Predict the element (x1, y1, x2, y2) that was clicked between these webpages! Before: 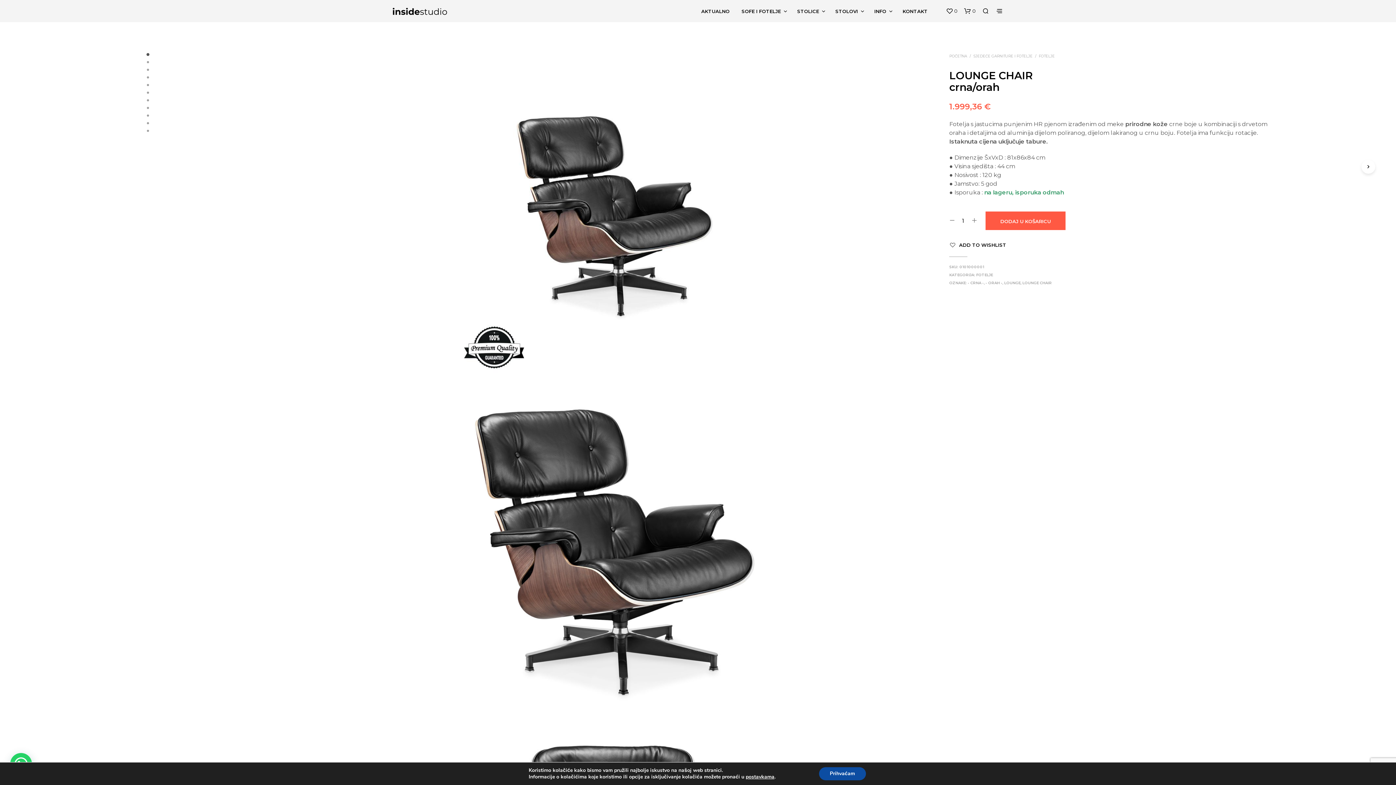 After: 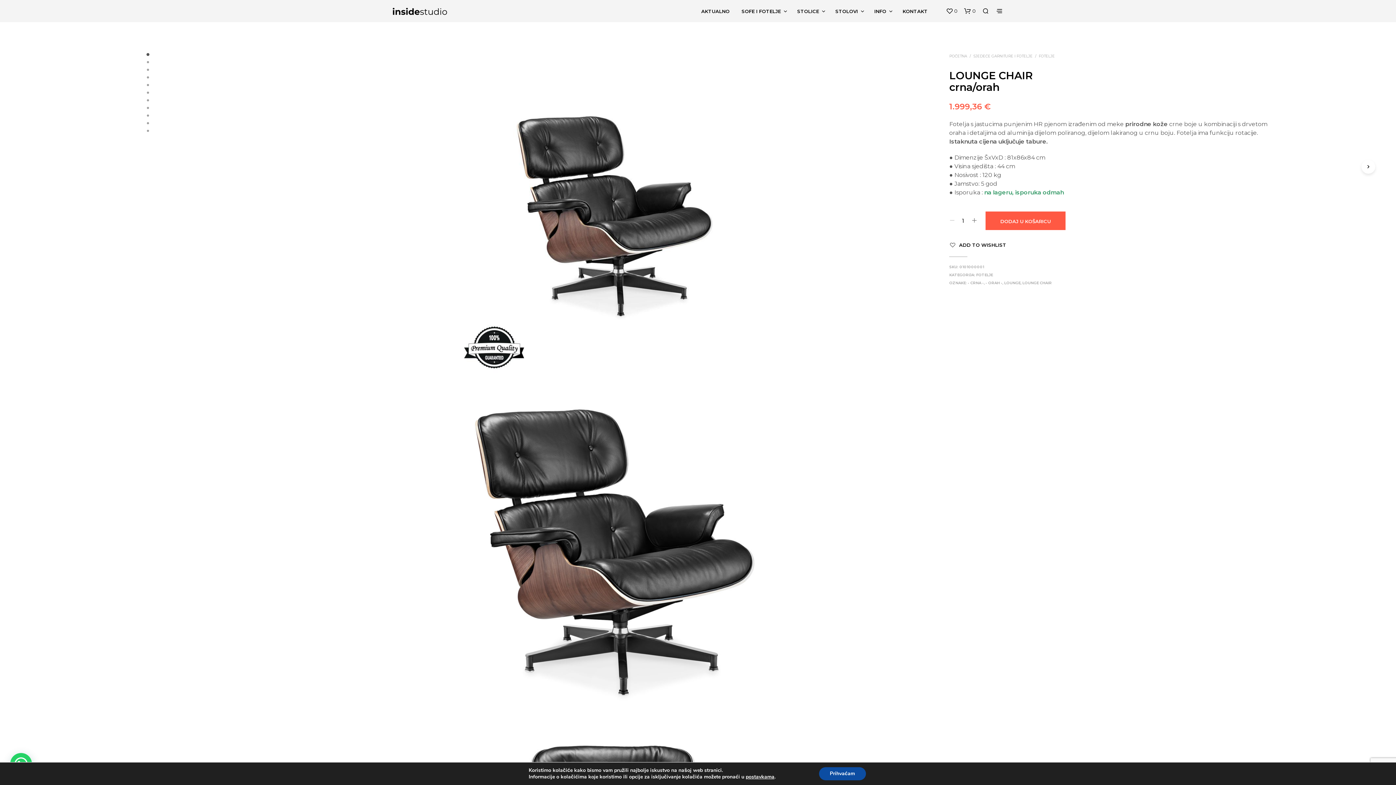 Action: bbox: (949, 217, 955, 223)